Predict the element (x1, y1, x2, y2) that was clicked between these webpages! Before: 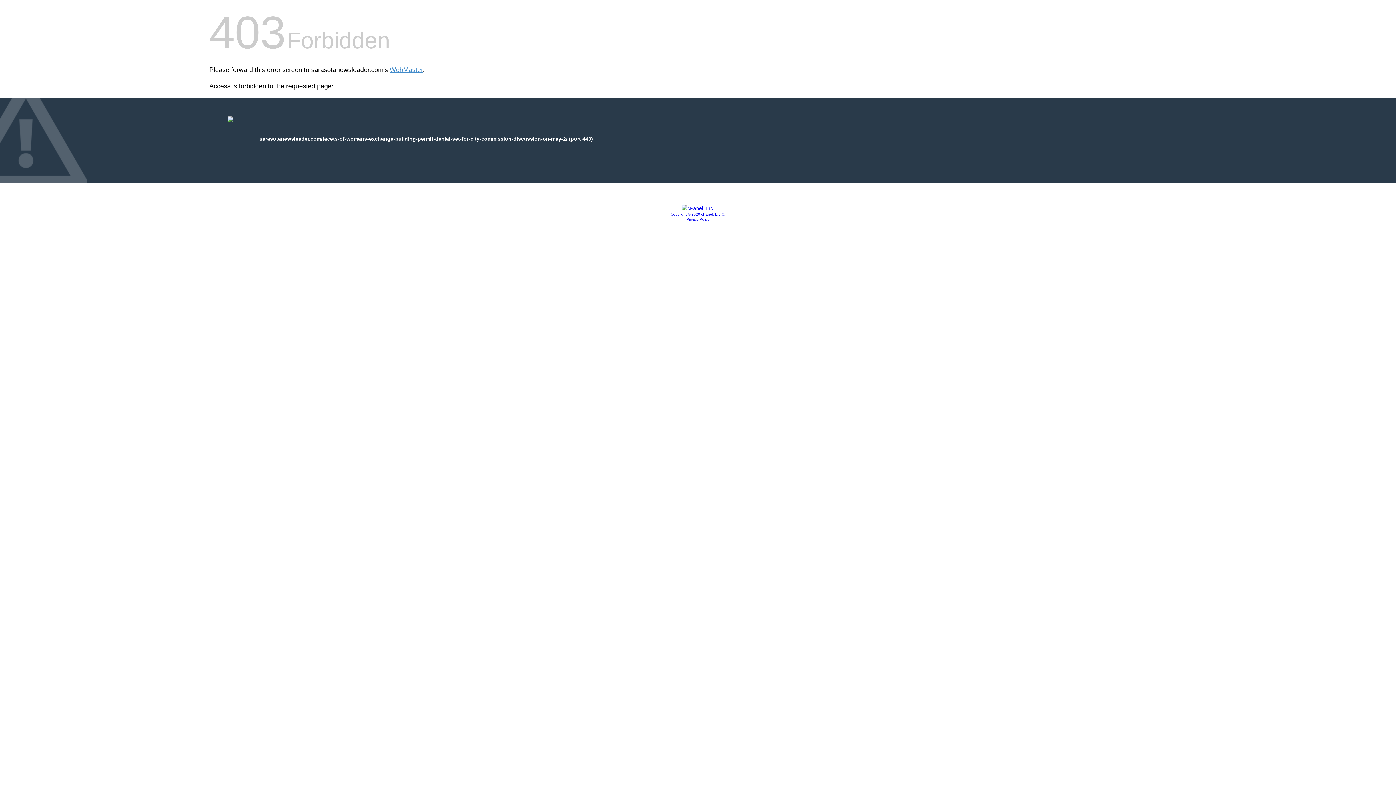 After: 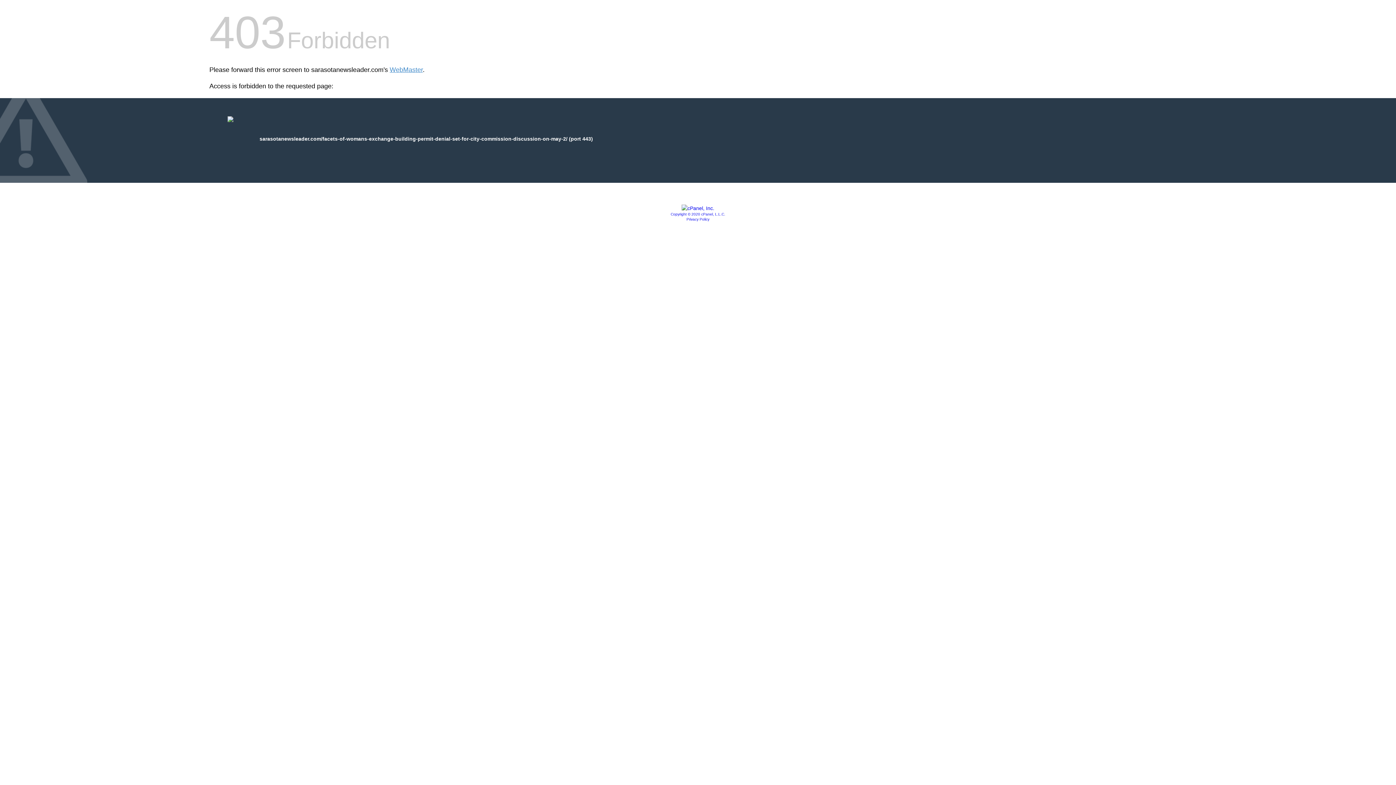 Action: bbox: (686, 217, 709, 221) label: Privacy Policy